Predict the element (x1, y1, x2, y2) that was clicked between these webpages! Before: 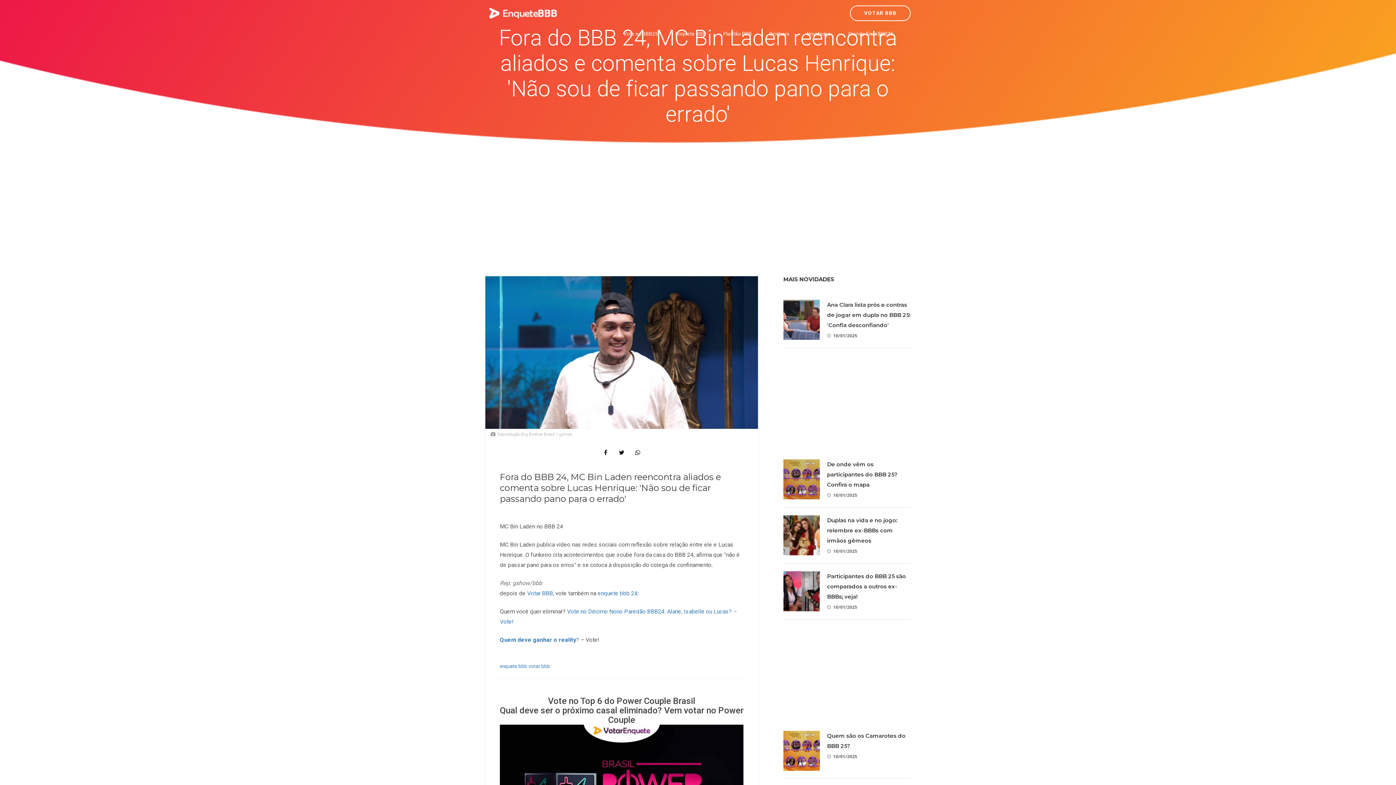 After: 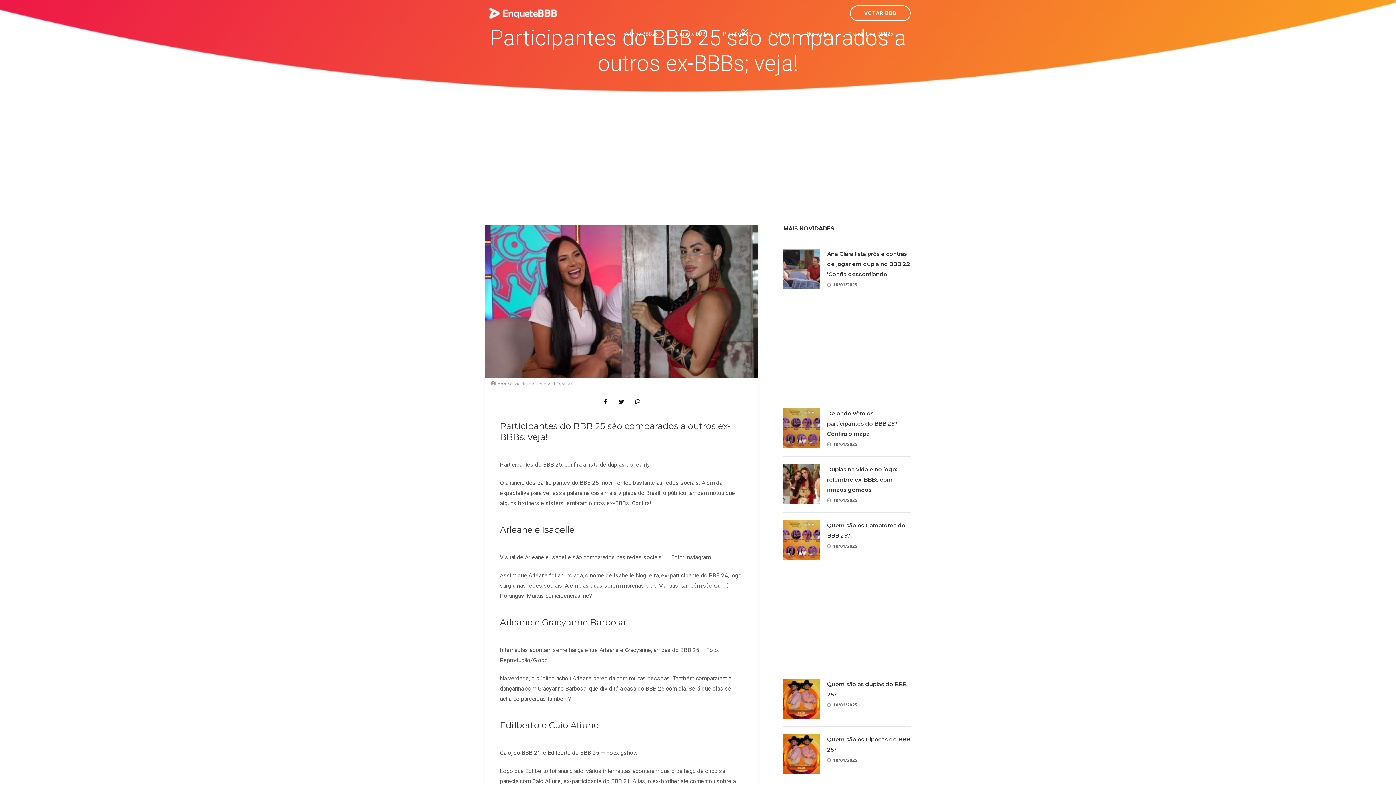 Action: bbox: (783, 571, 820, 611)